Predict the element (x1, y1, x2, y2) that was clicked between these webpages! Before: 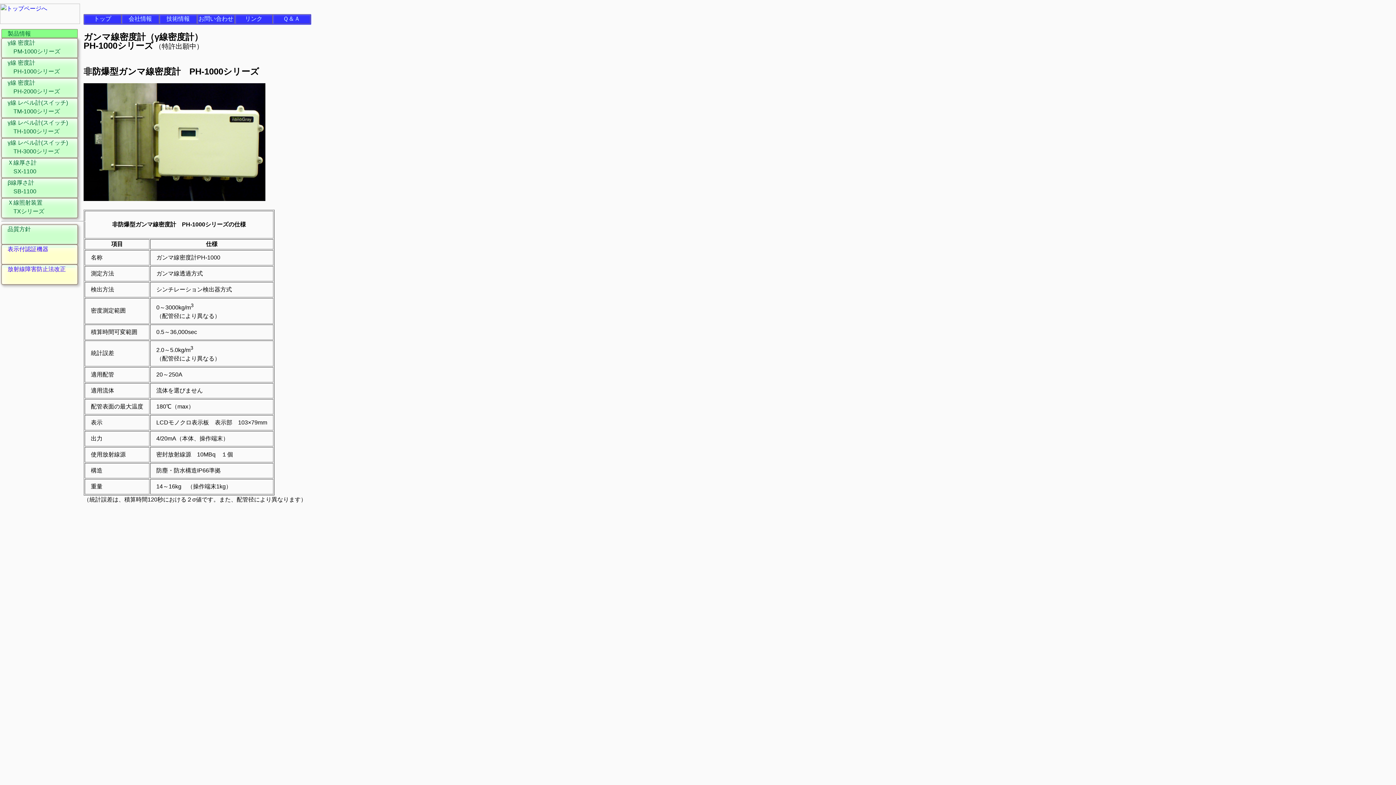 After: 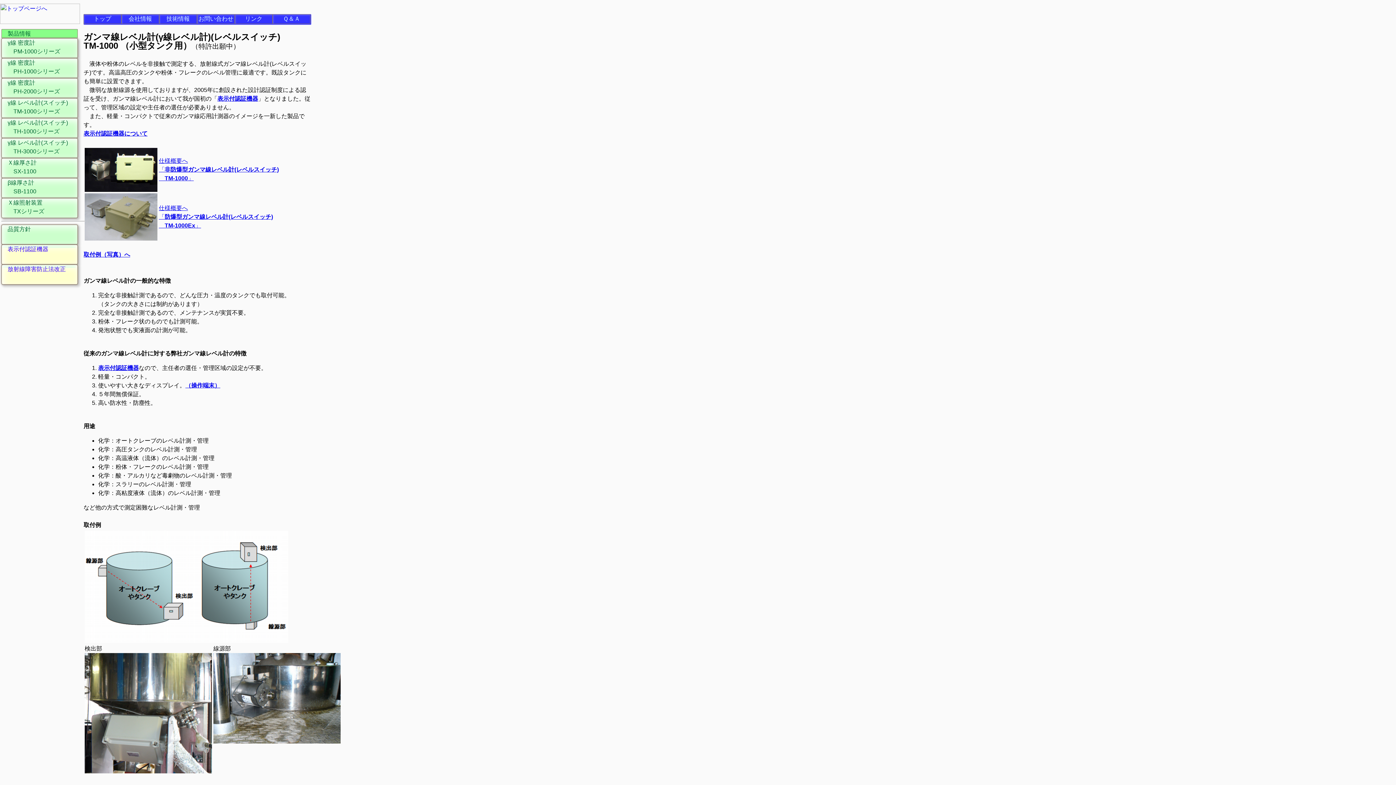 Action: label: 　γ線 レベル計(スイッチ)
　　TM-1000シリーズ bbox: (1, 98, 77, 118)